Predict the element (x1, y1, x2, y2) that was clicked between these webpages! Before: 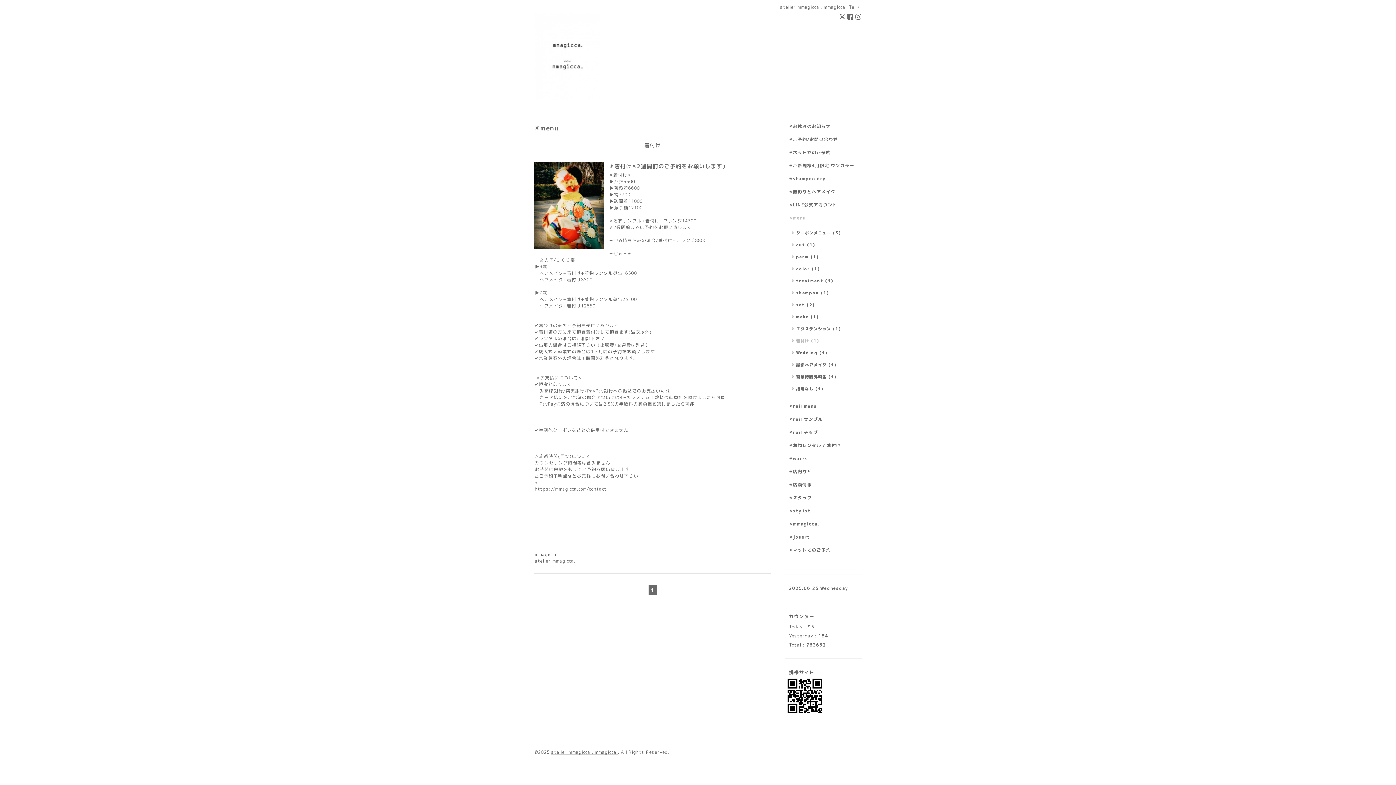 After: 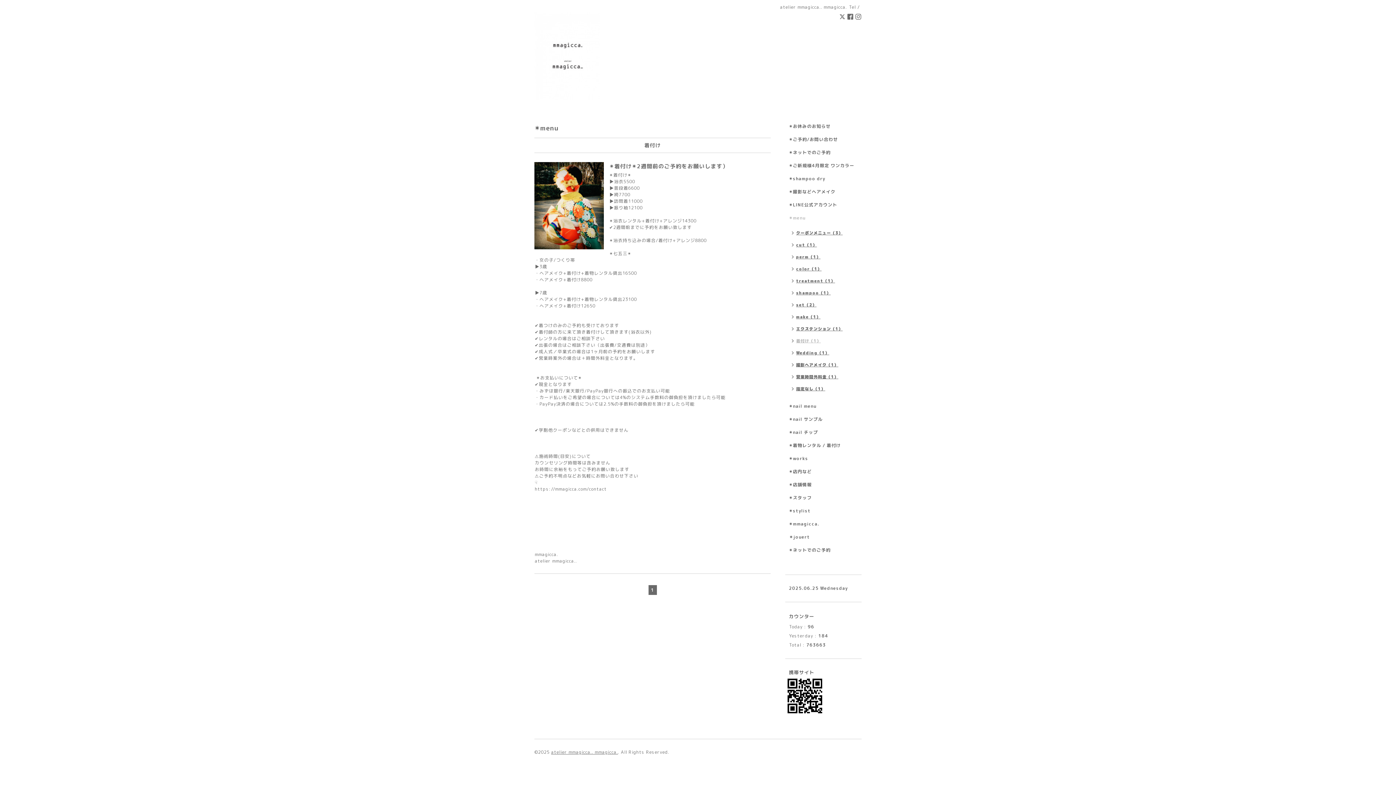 Action: label: 着付け（1） bbox: (785, 336, 824, 348)